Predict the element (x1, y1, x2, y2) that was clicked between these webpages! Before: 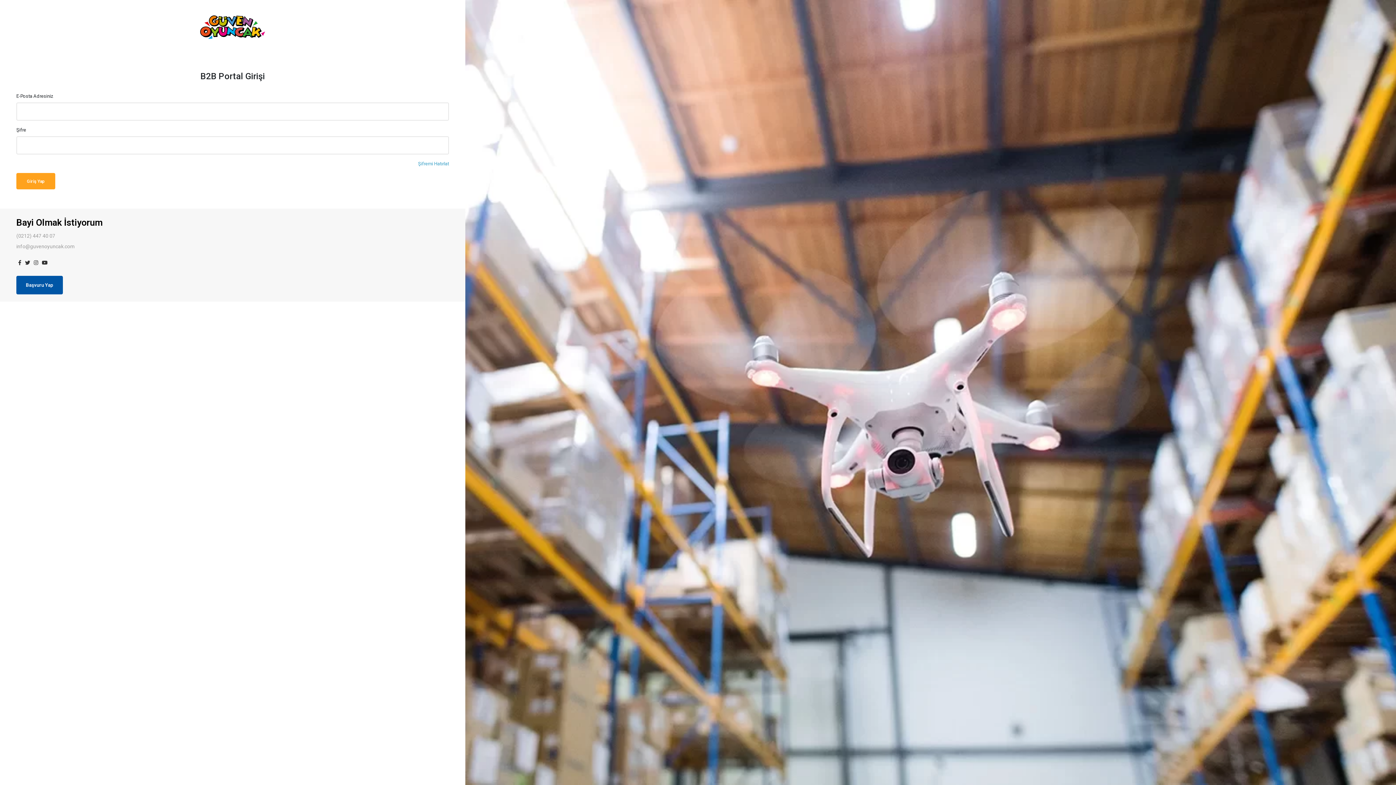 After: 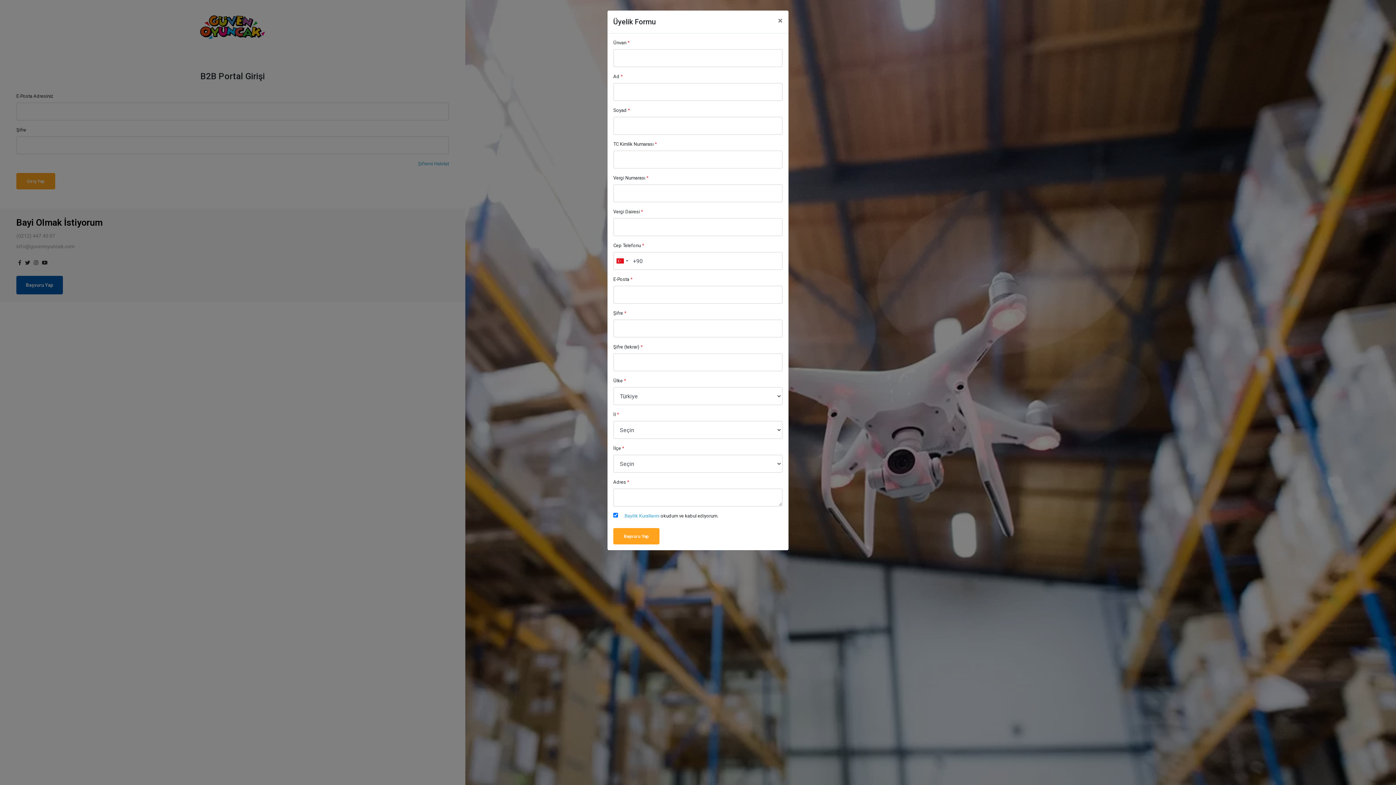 Action: bbox: (16, 276, 62, 294) label: Başvuru Yap